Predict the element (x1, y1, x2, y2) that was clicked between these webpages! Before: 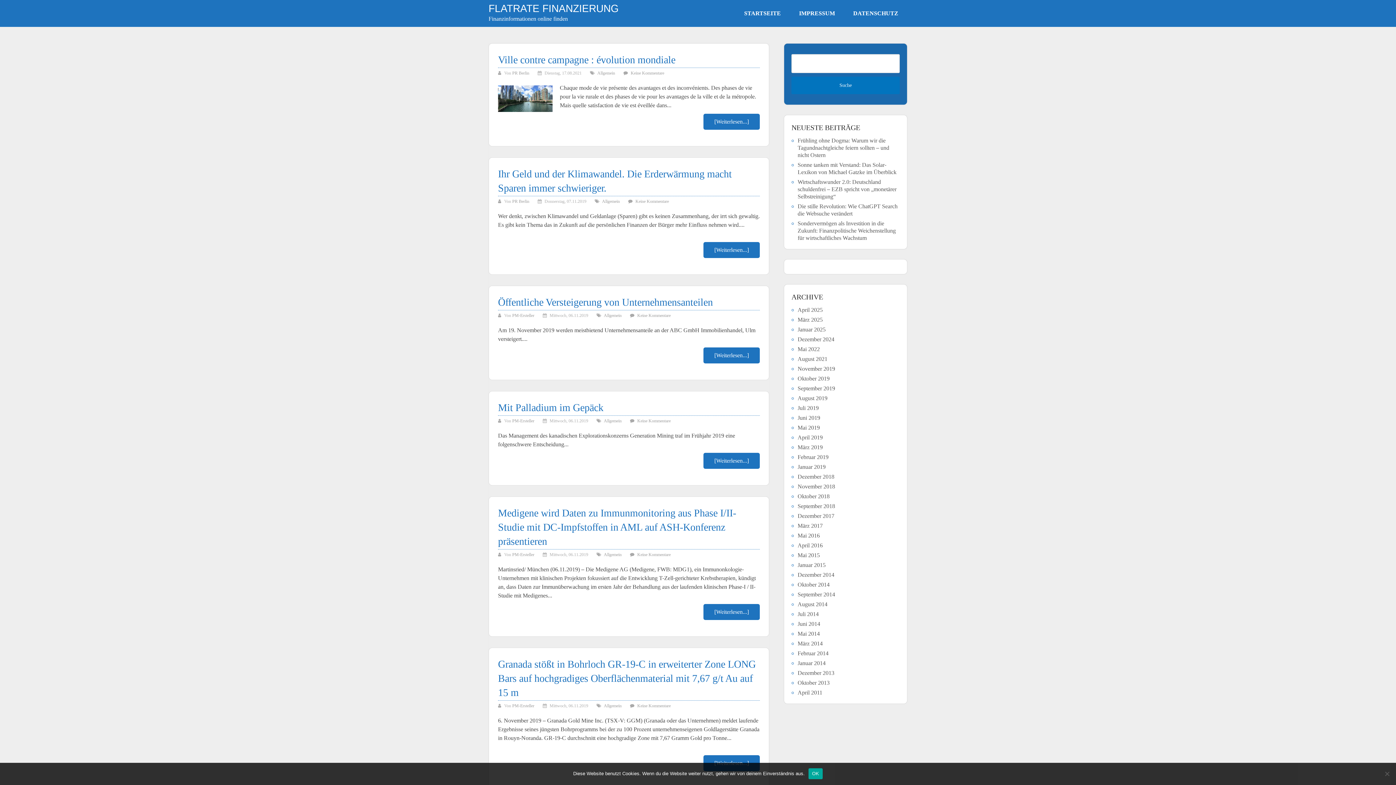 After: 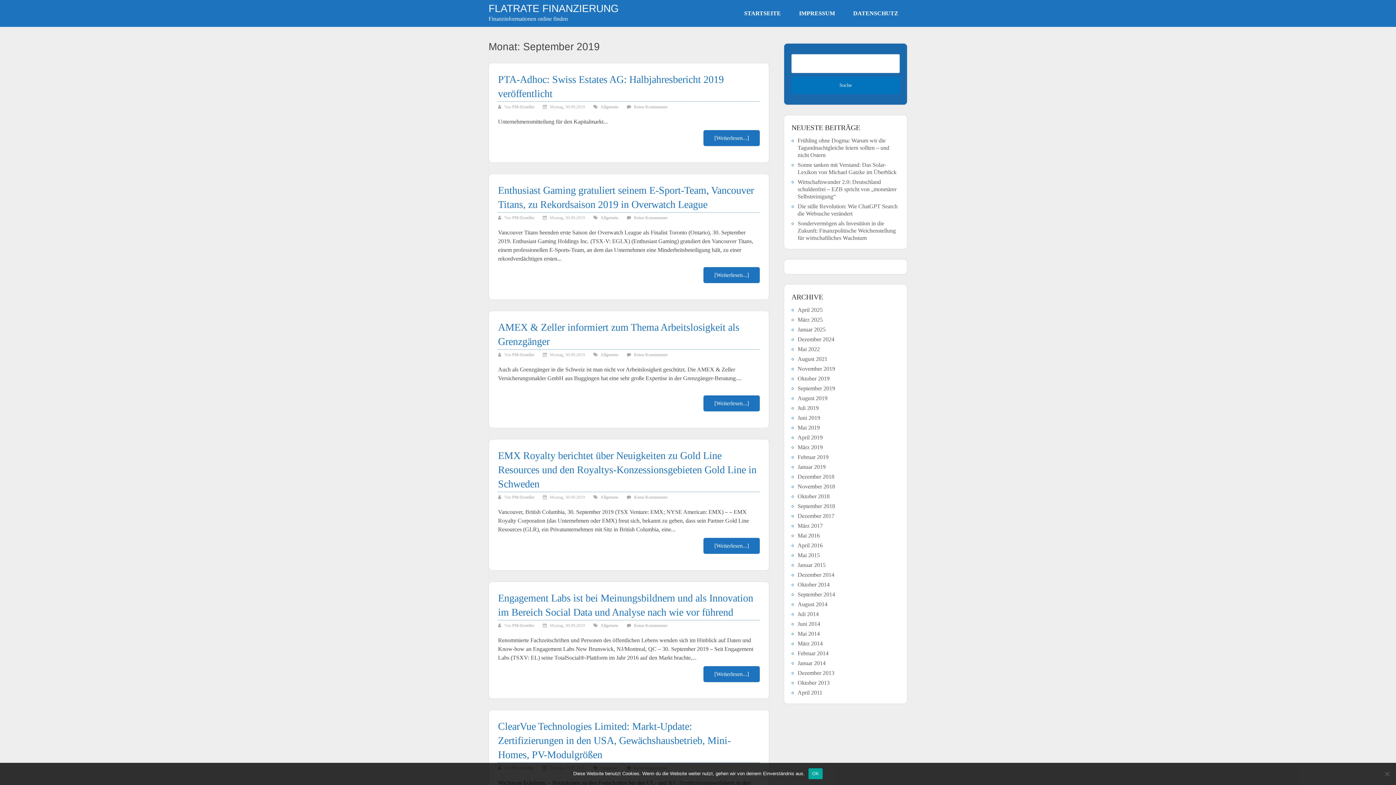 Action: bbox: (797, 385, 835, 391) label: September 2019